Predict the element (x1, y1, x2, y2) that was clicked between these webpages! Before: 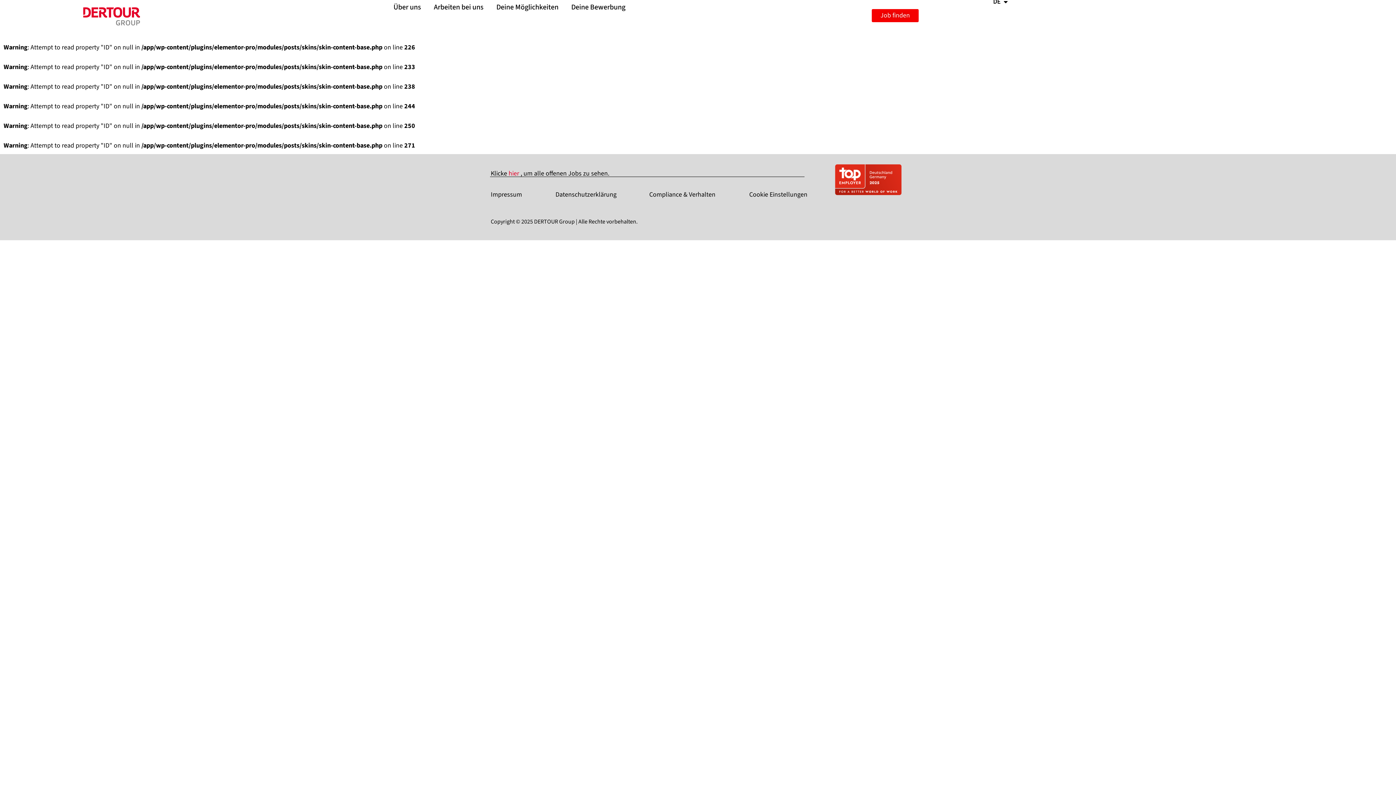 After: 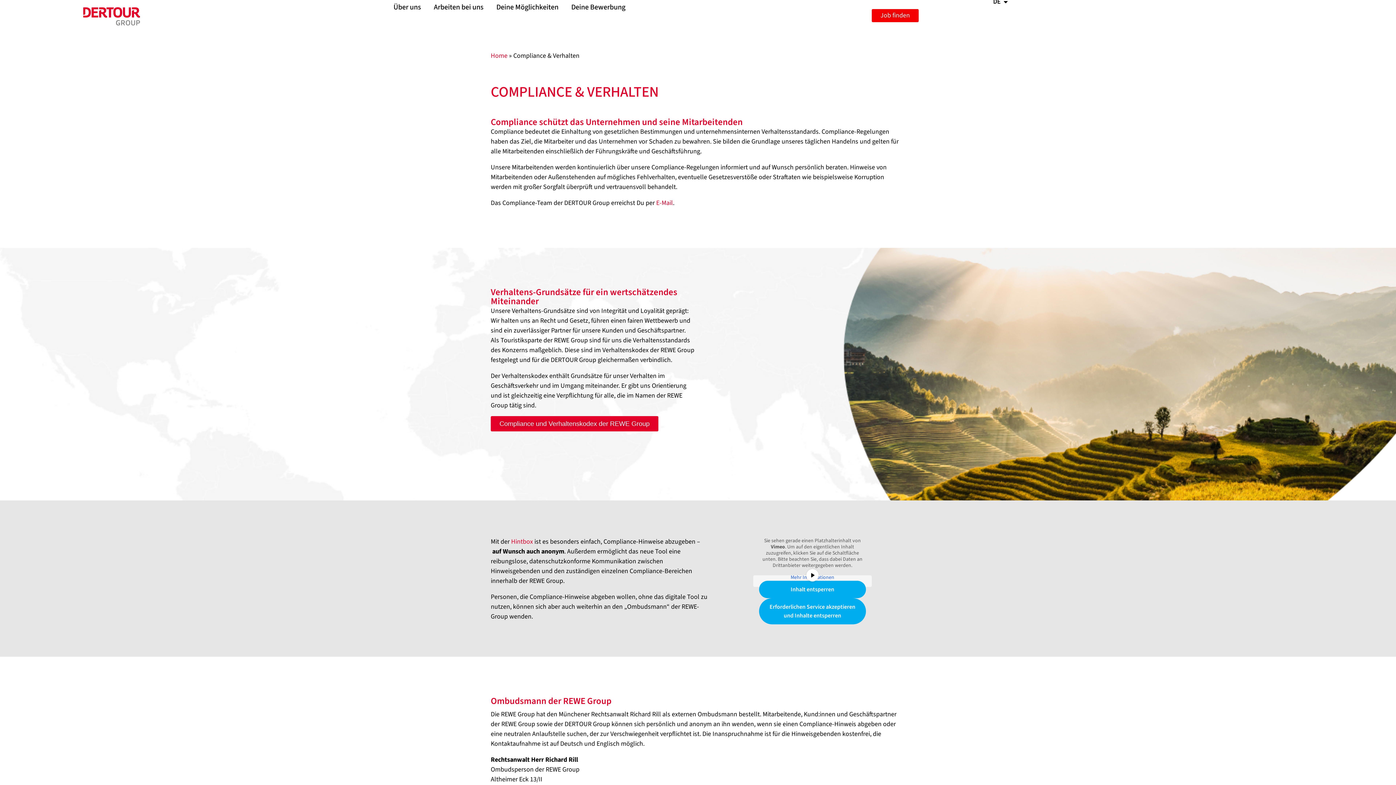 Action: label: Compliance & Verhalten bbox: (649, 190, 715, 199)